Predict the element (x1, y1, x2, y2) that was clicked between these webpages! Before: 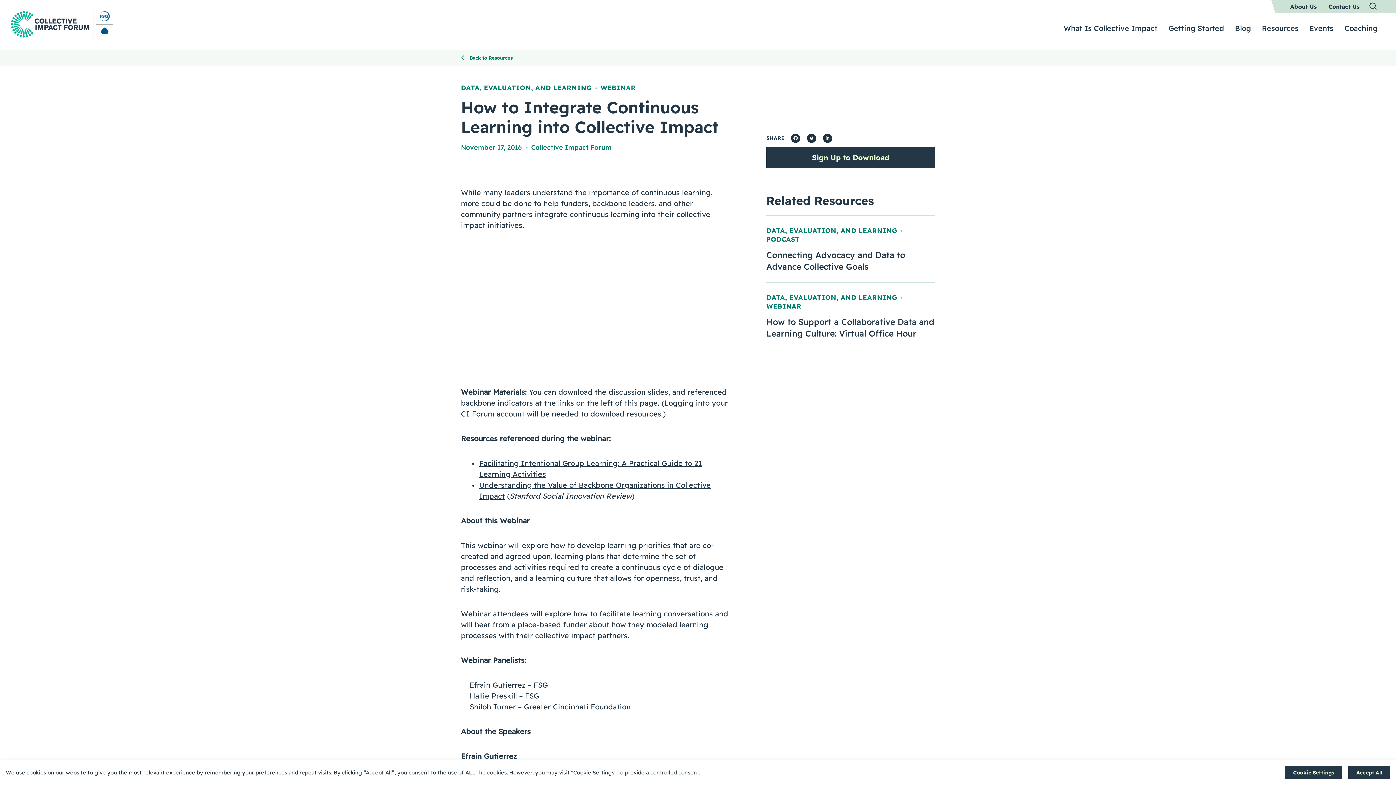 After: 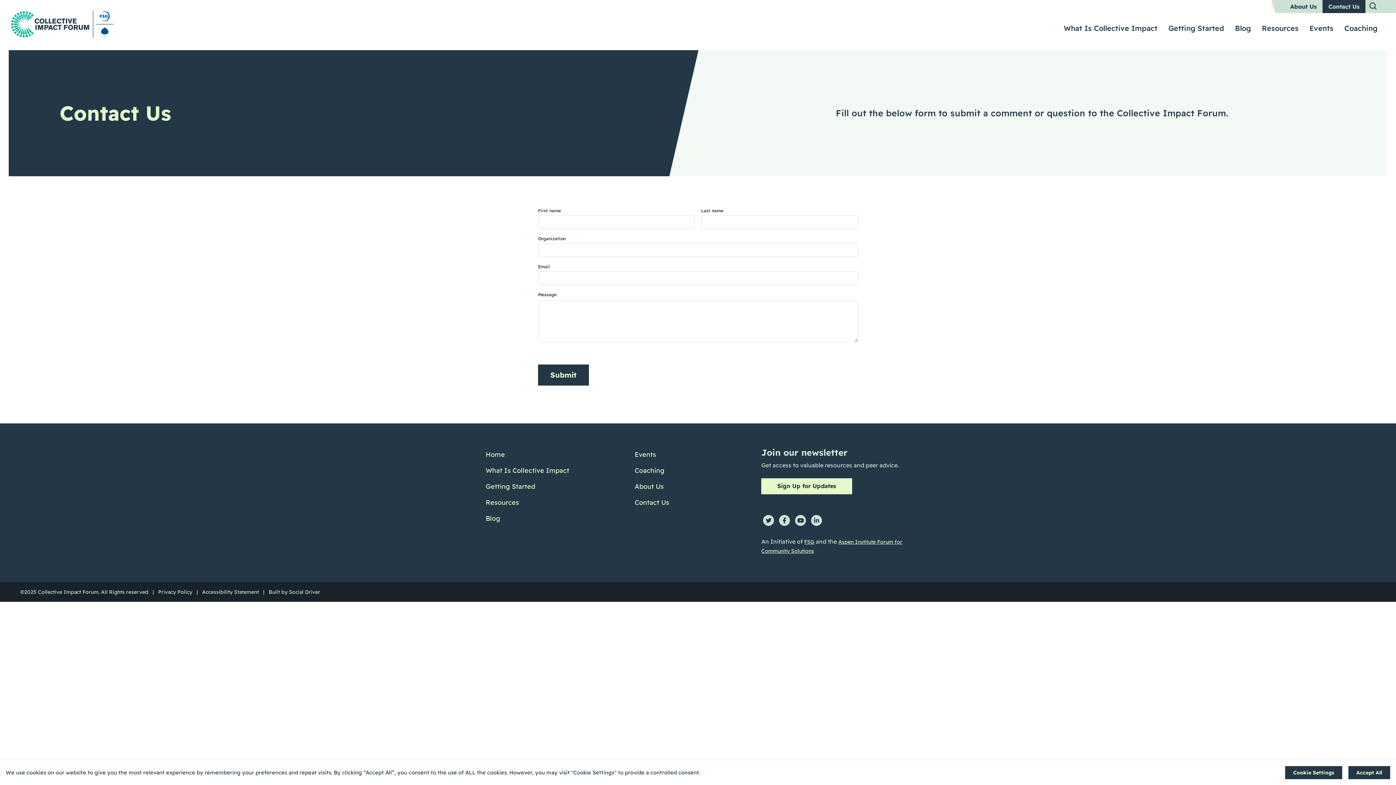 Action: bbox: (1322, 0, 1365, 13) label: Contact Us